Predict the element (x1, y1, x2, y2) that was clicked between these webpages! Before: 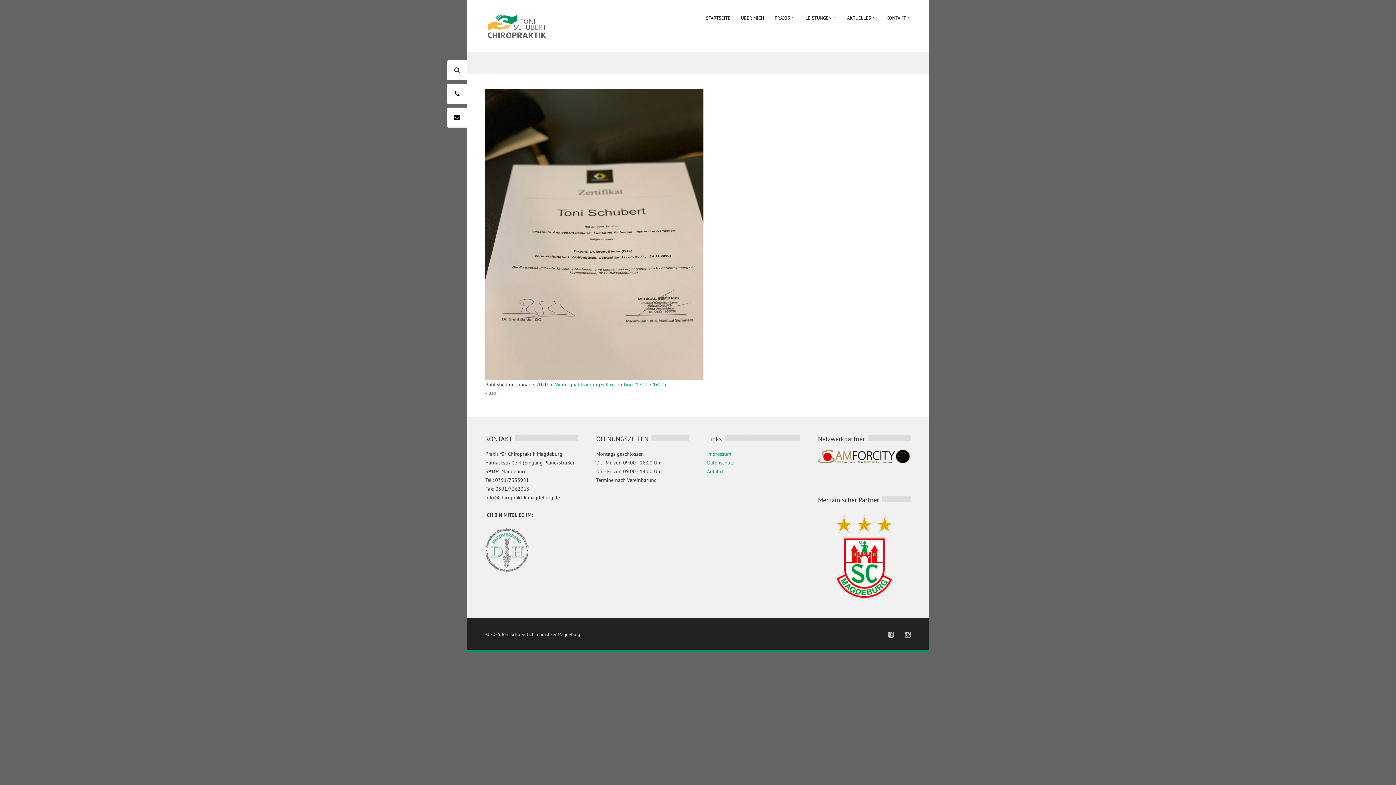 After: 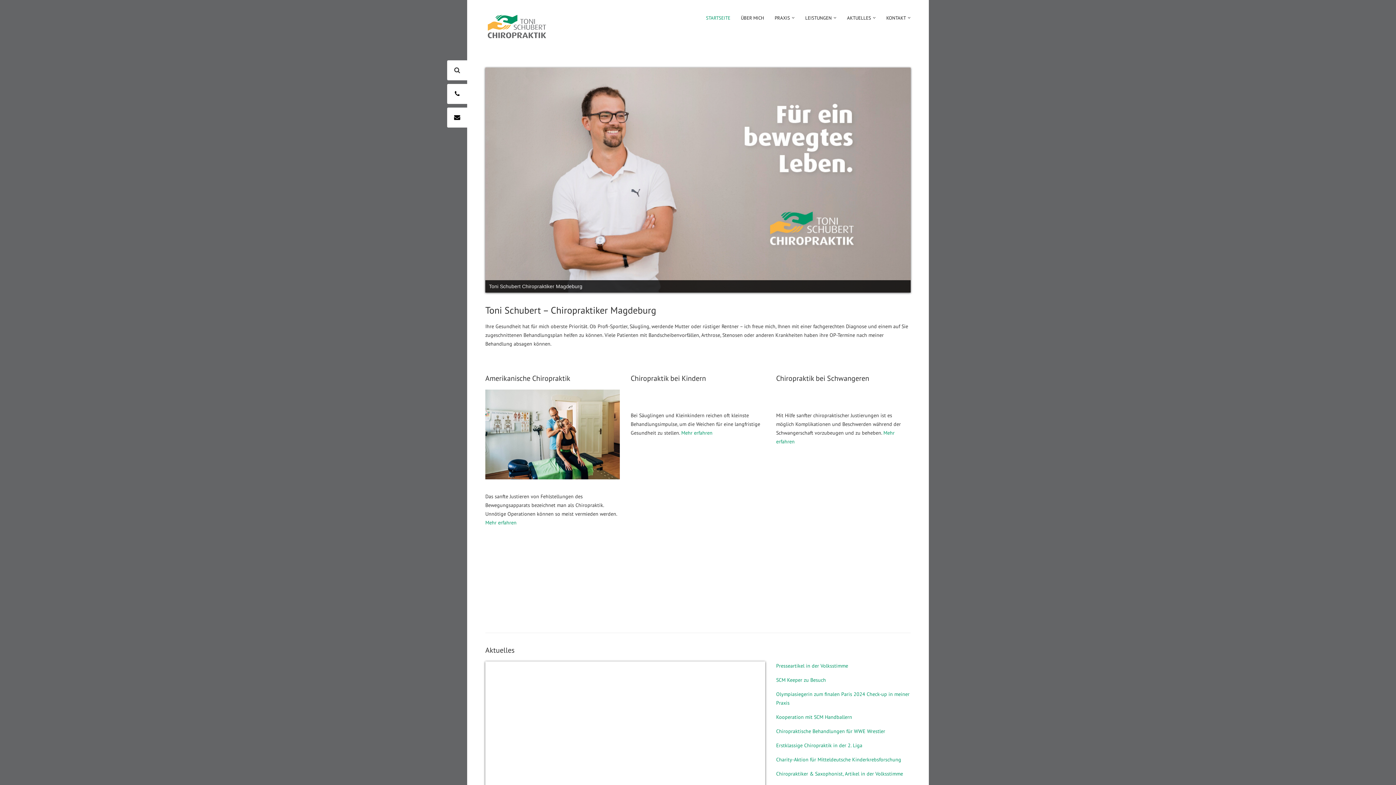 Action: label: STARTSEITE bbox: (706, 10, 730, 35)